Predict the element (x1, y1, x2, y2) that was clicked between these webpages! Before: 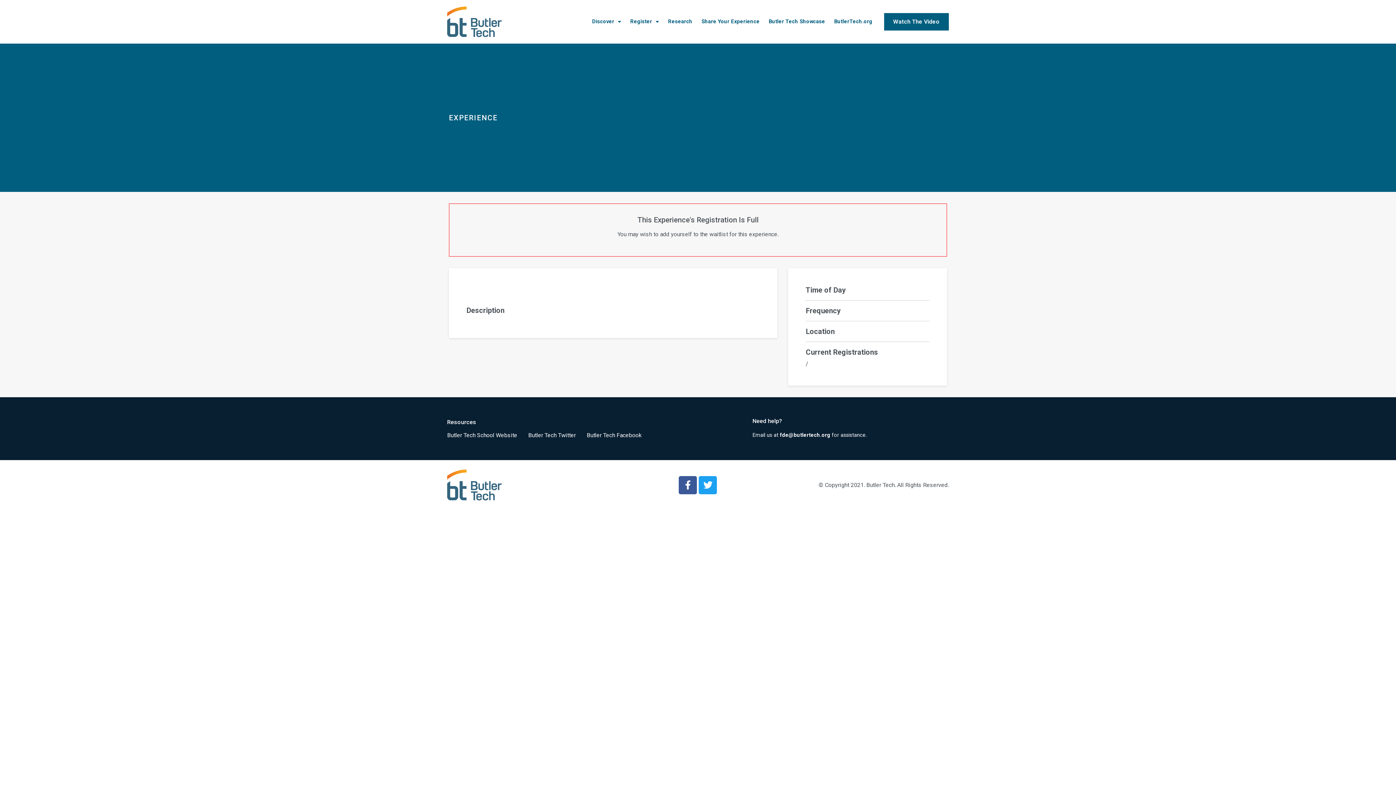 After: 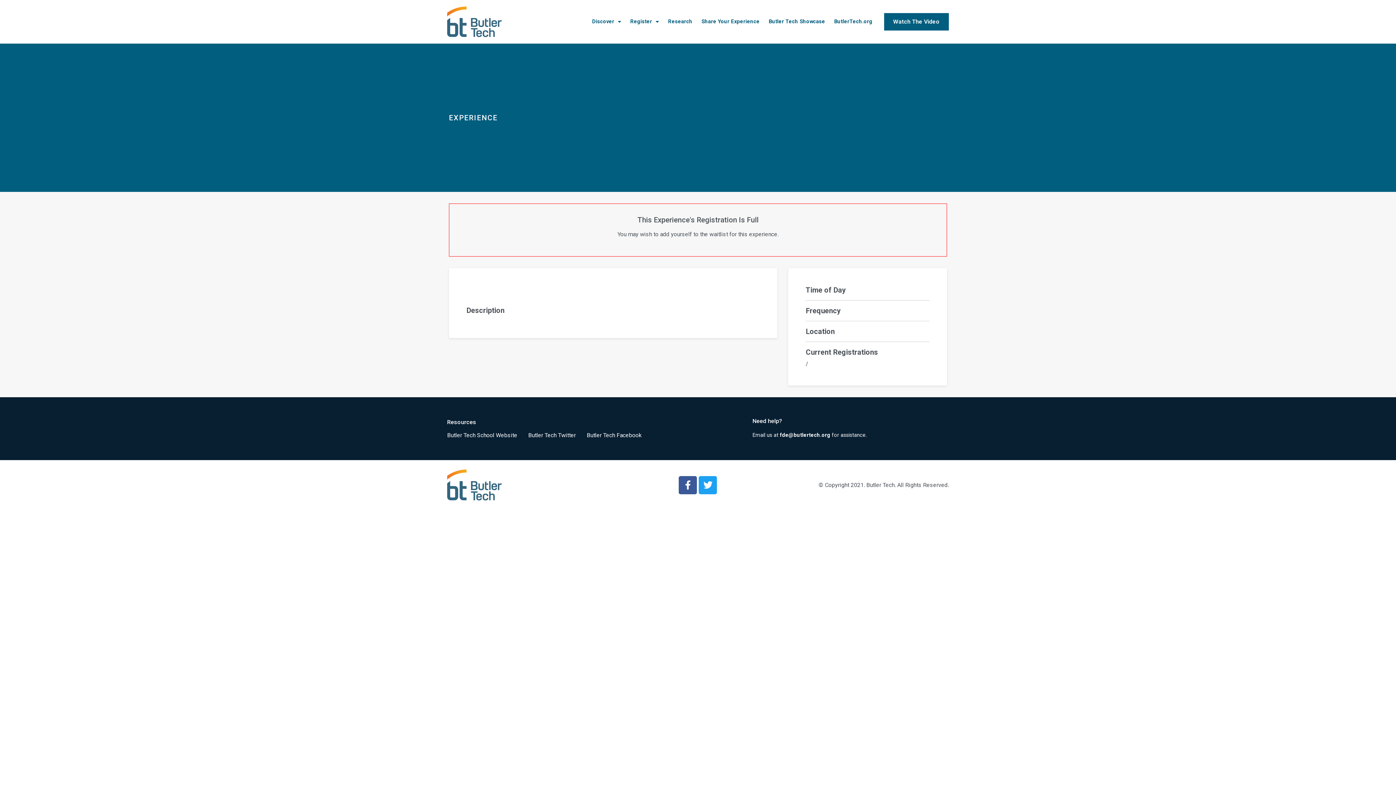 Action: label: fde@butlertech.org bbox: (780, 432, 830, 438)